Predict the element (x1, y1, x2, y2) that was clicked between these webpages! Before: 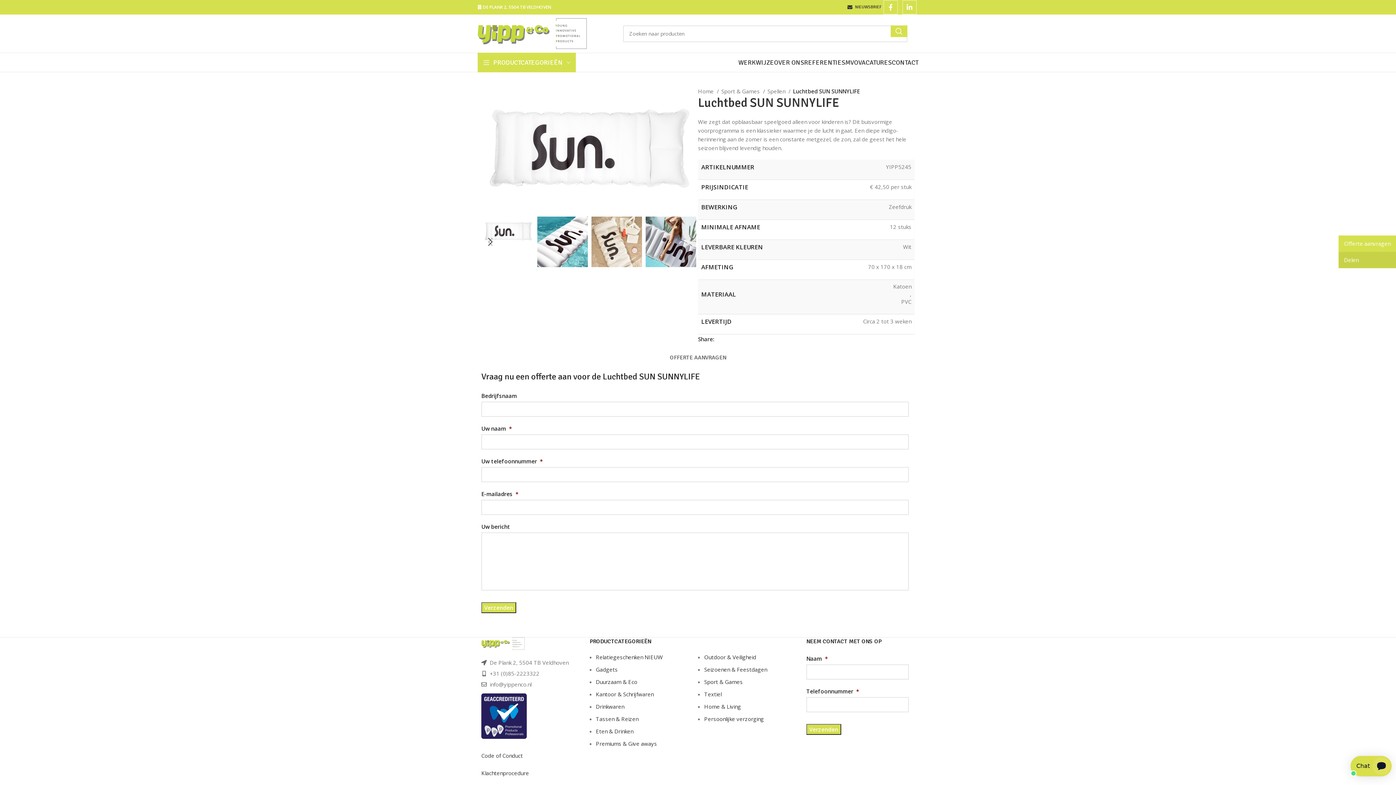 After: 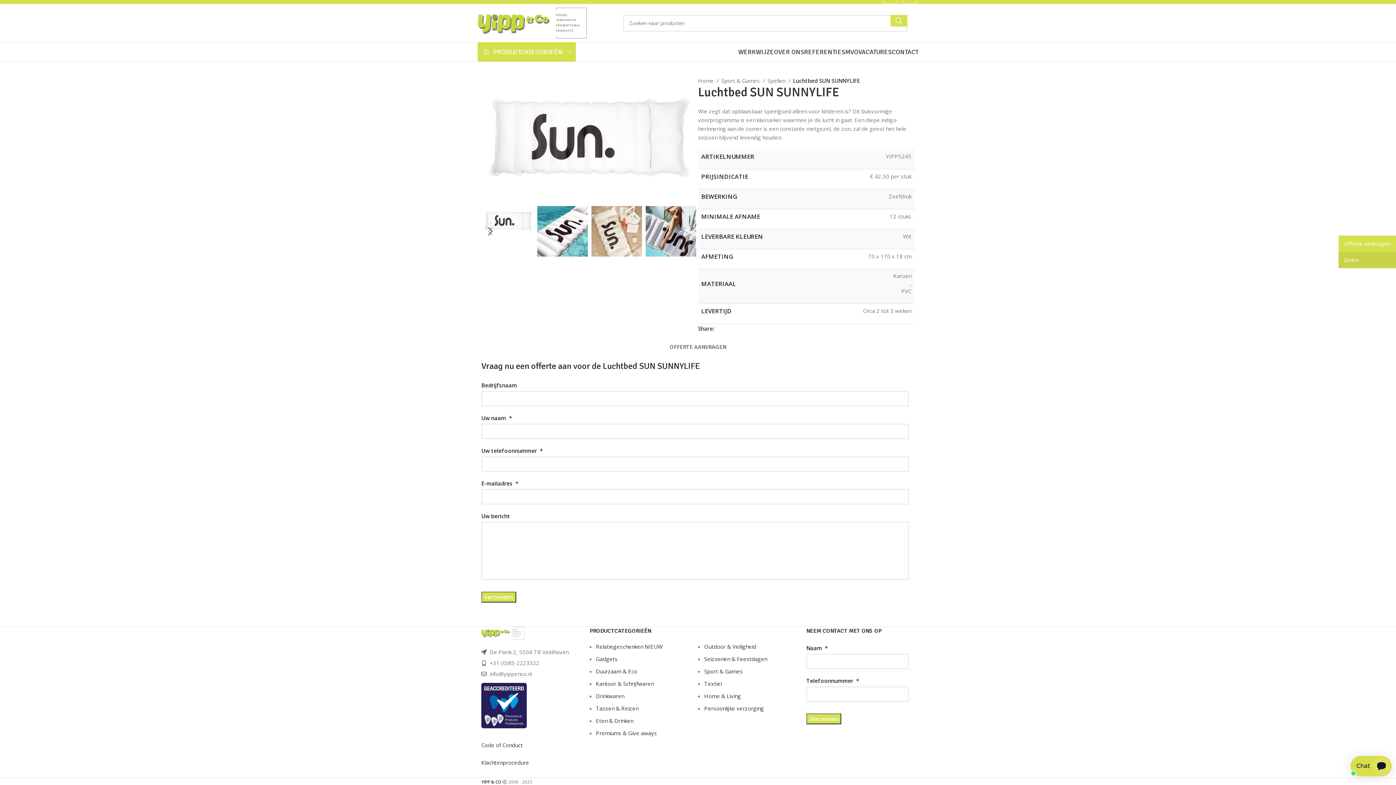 Action: label: Offerte aanvragen bbox: (1338, 235, 1396, 252)